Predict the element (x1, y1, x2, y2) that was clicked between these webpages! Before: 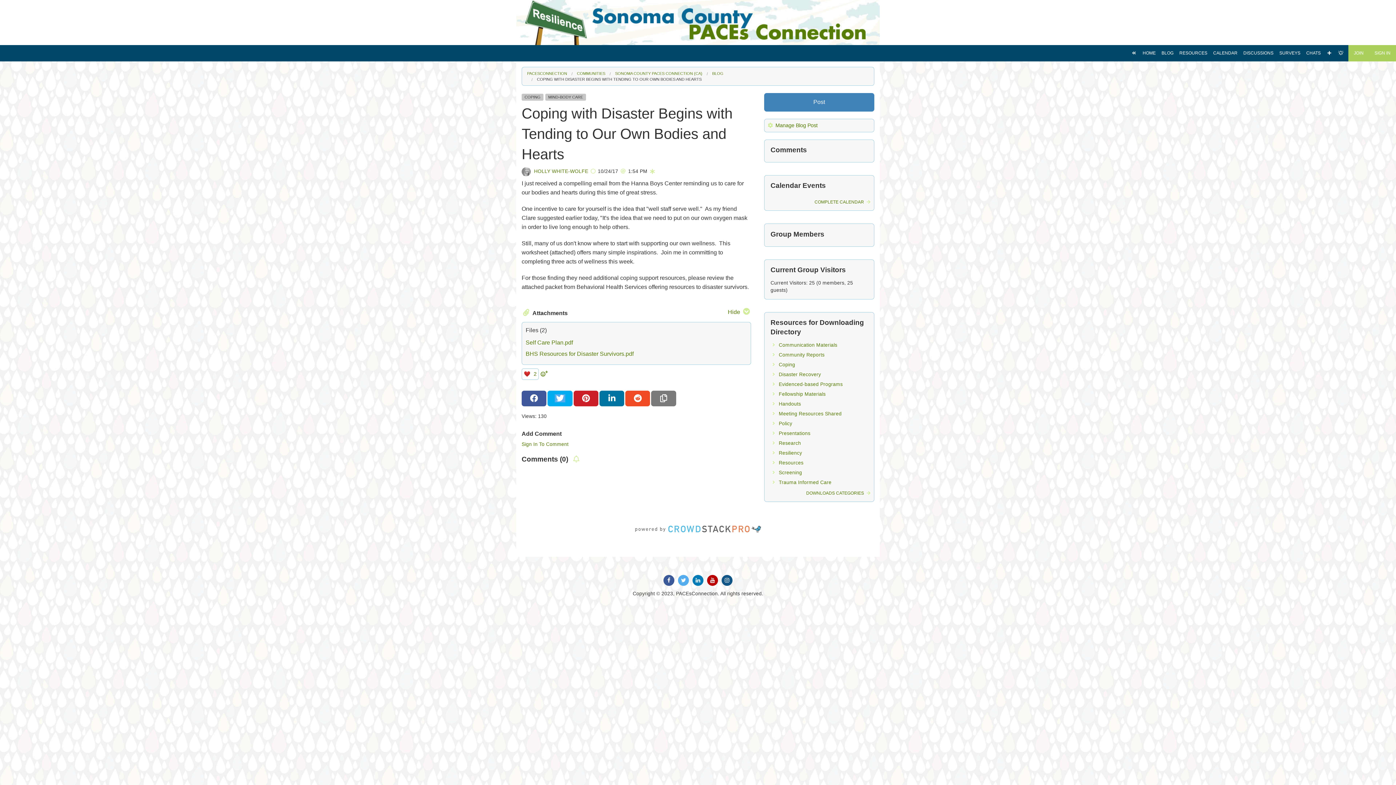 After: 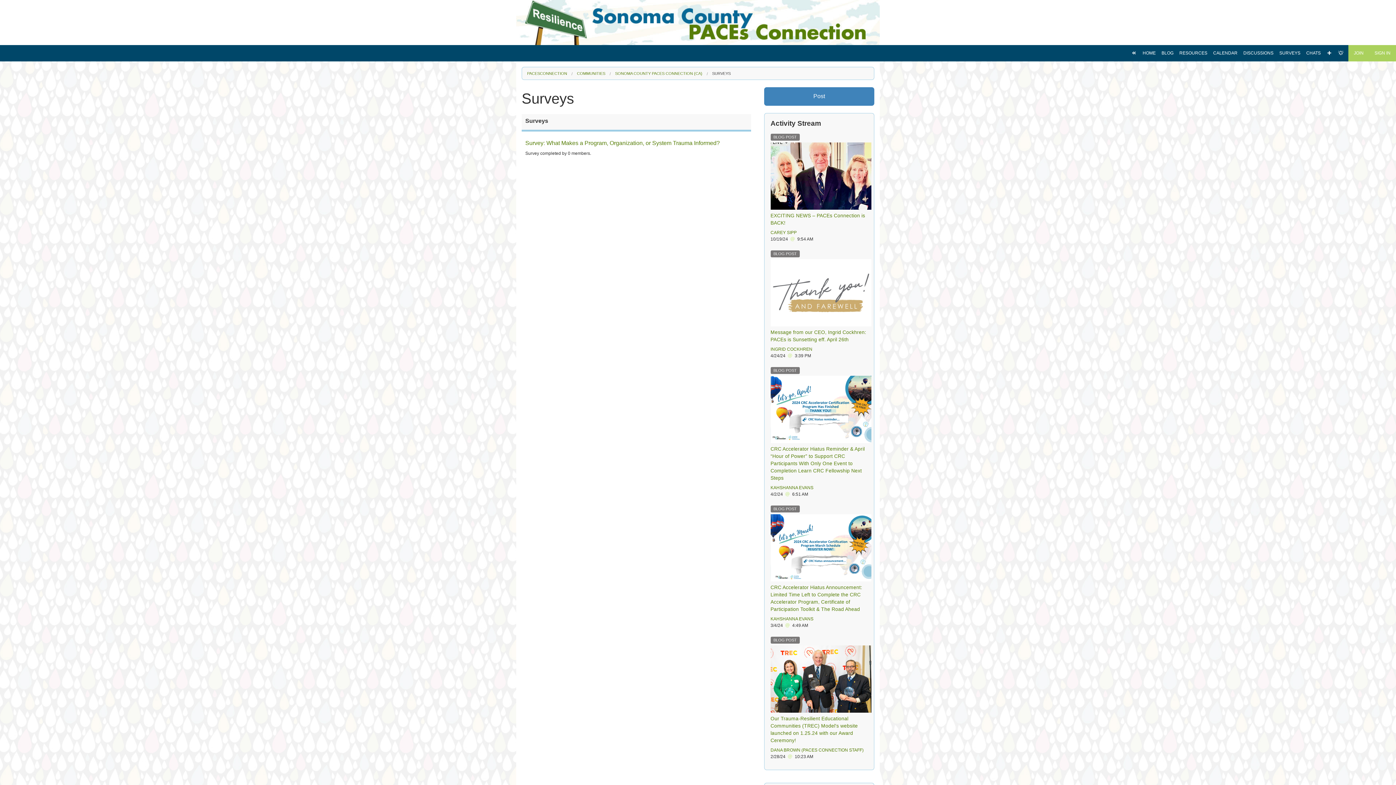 Action: bbox: (1276, 45, 1303, 61) label: SURVEYS